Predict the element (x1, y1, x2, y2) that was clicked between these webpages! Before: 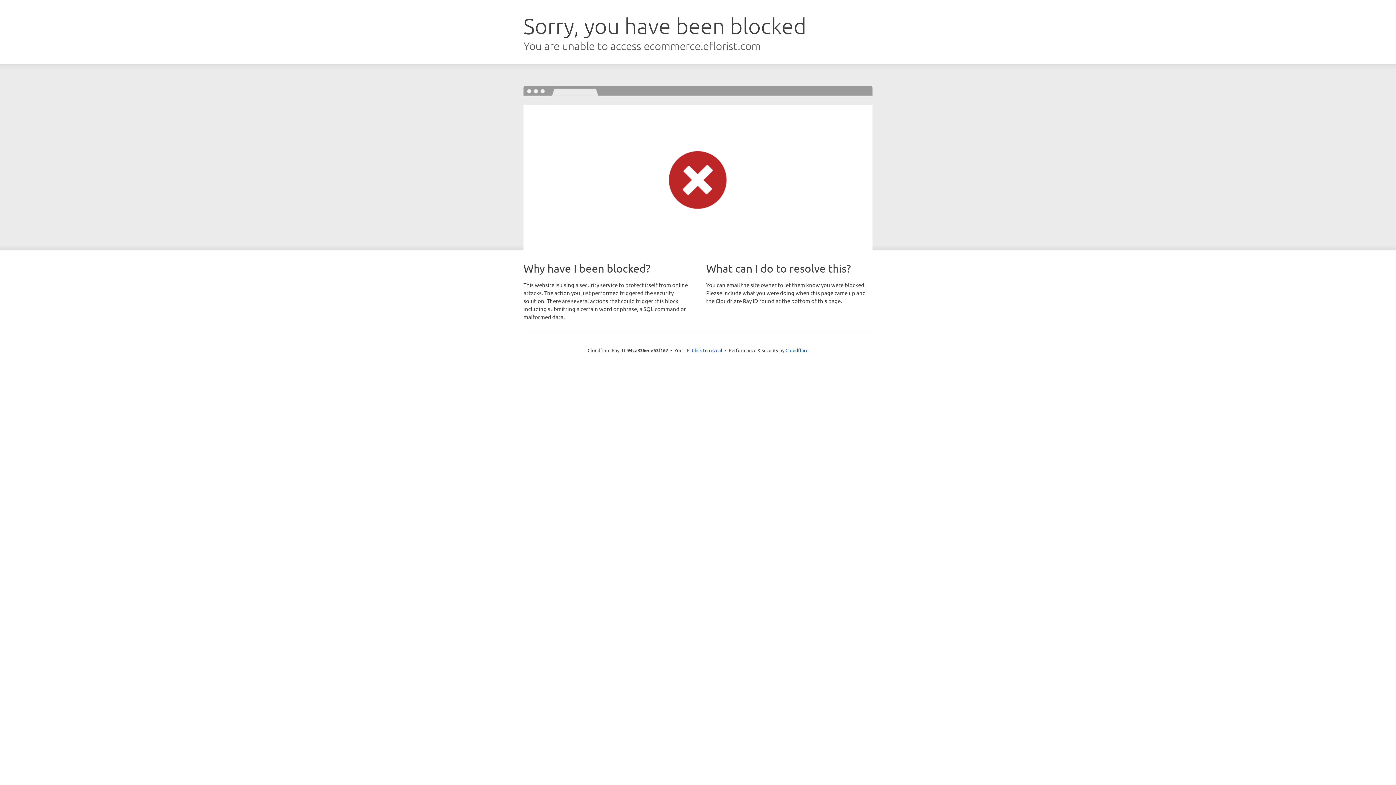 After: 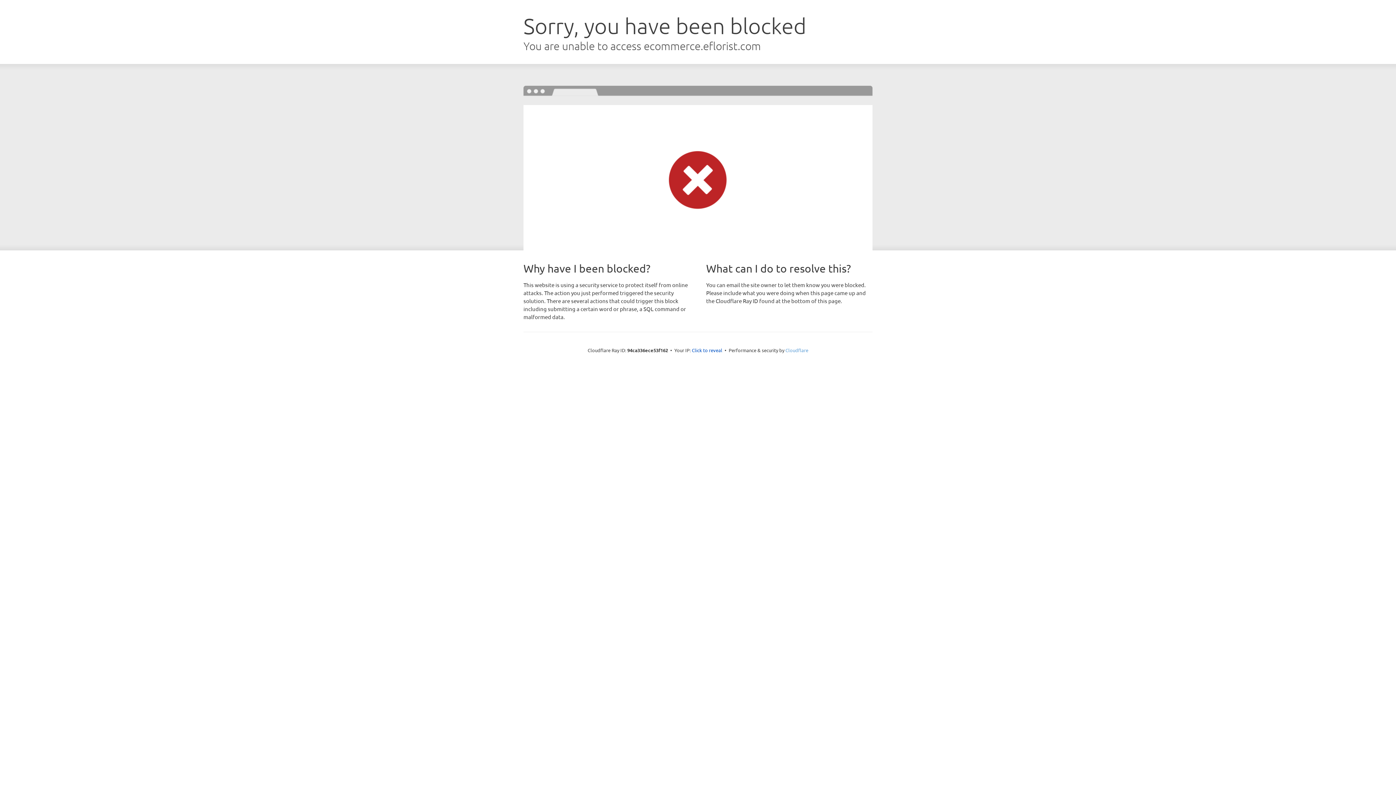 Action: label: Cloudflare bbox: (785, 347, 808, 353)